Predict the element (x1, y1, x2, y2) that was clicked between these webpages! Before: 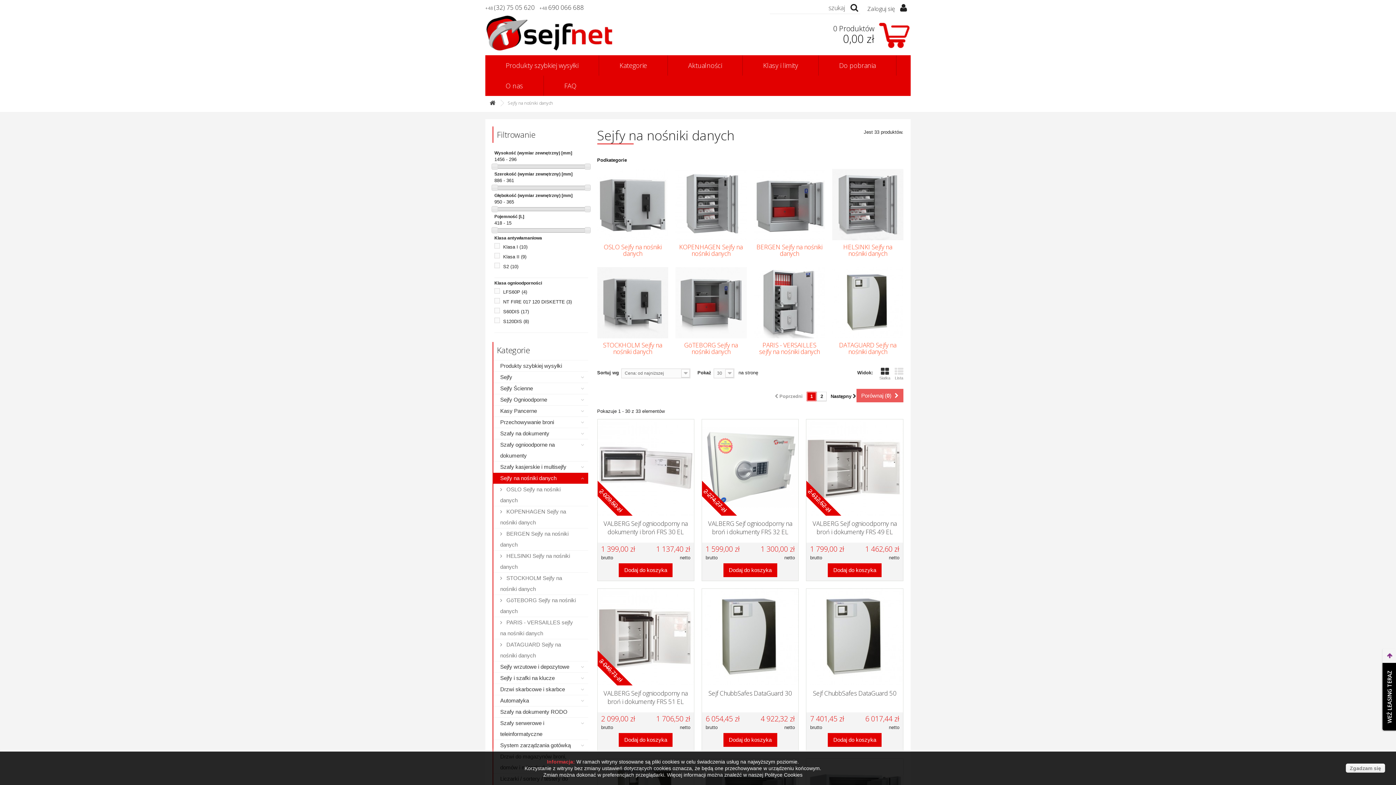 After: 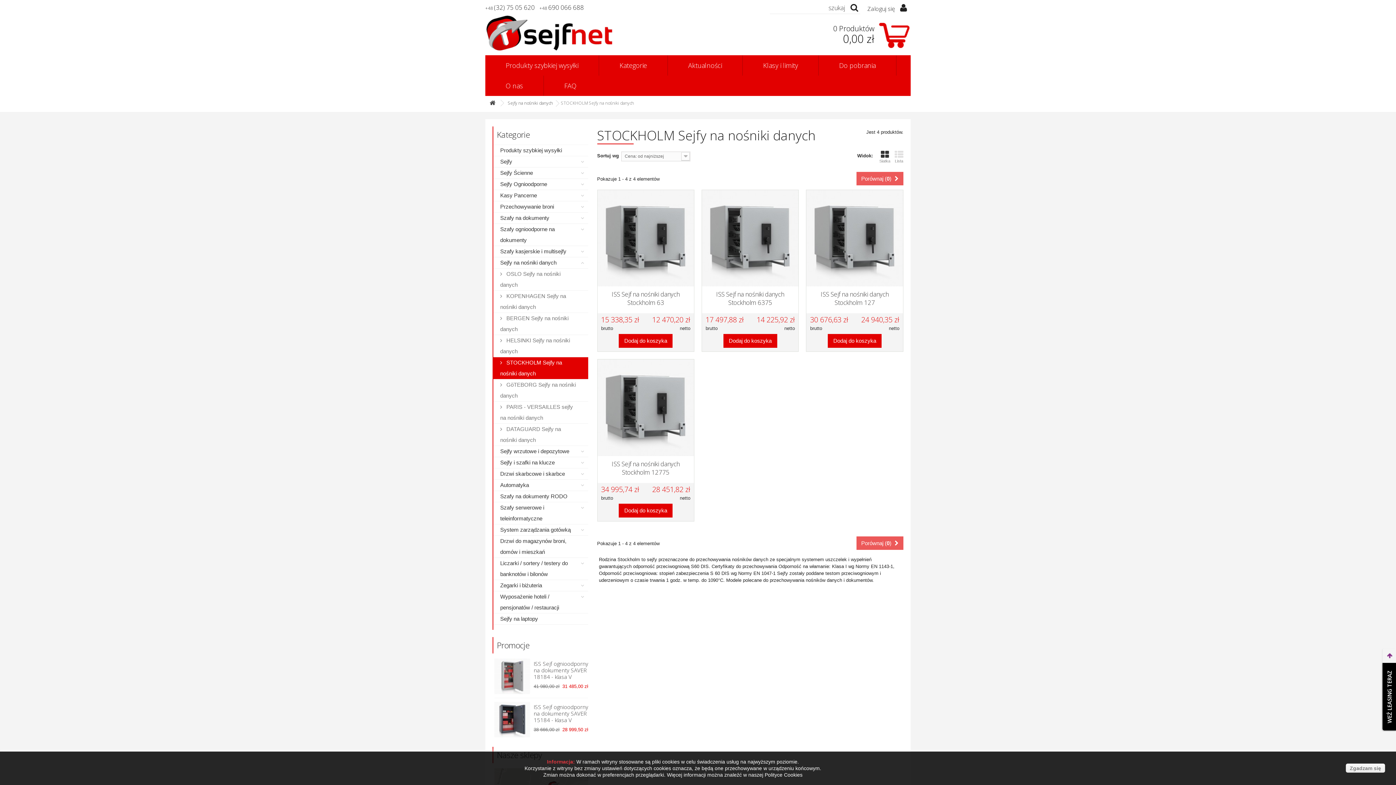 Action: label: STOCKHOLM Sejfy na nośniki danych bbox: (603, 341, 662, 356)